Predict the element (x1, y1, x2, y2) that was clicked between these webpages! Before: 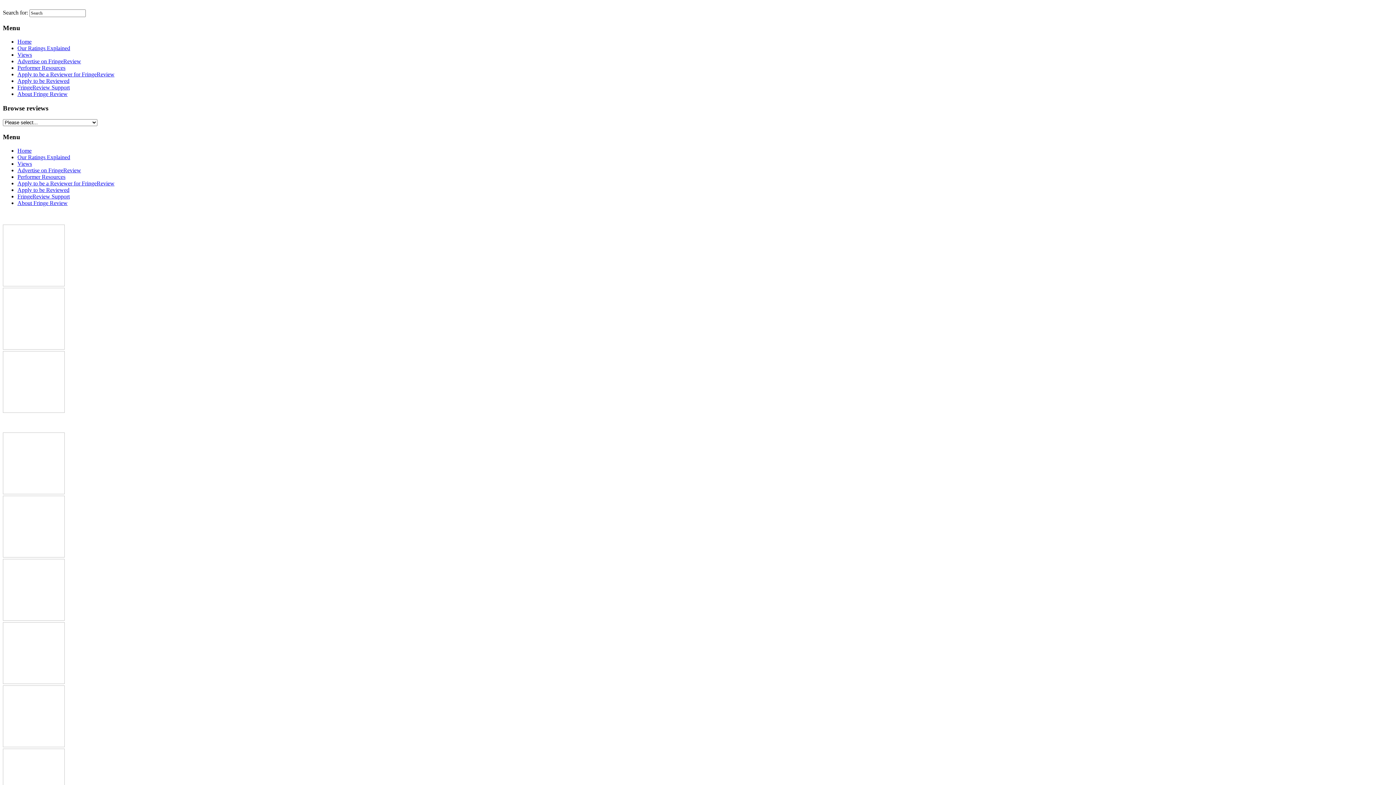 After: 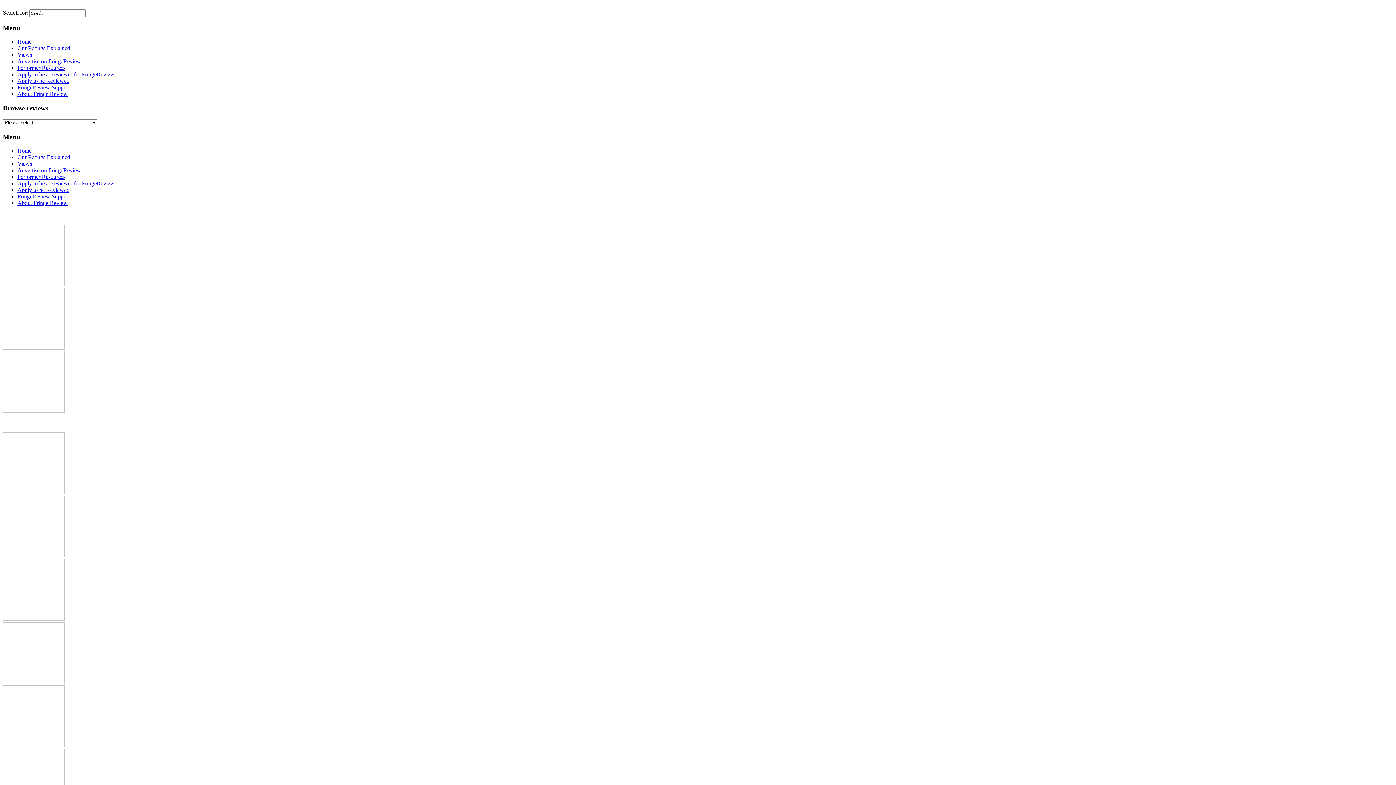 Action: label: Views bbox: (17, 160, 32, 167)